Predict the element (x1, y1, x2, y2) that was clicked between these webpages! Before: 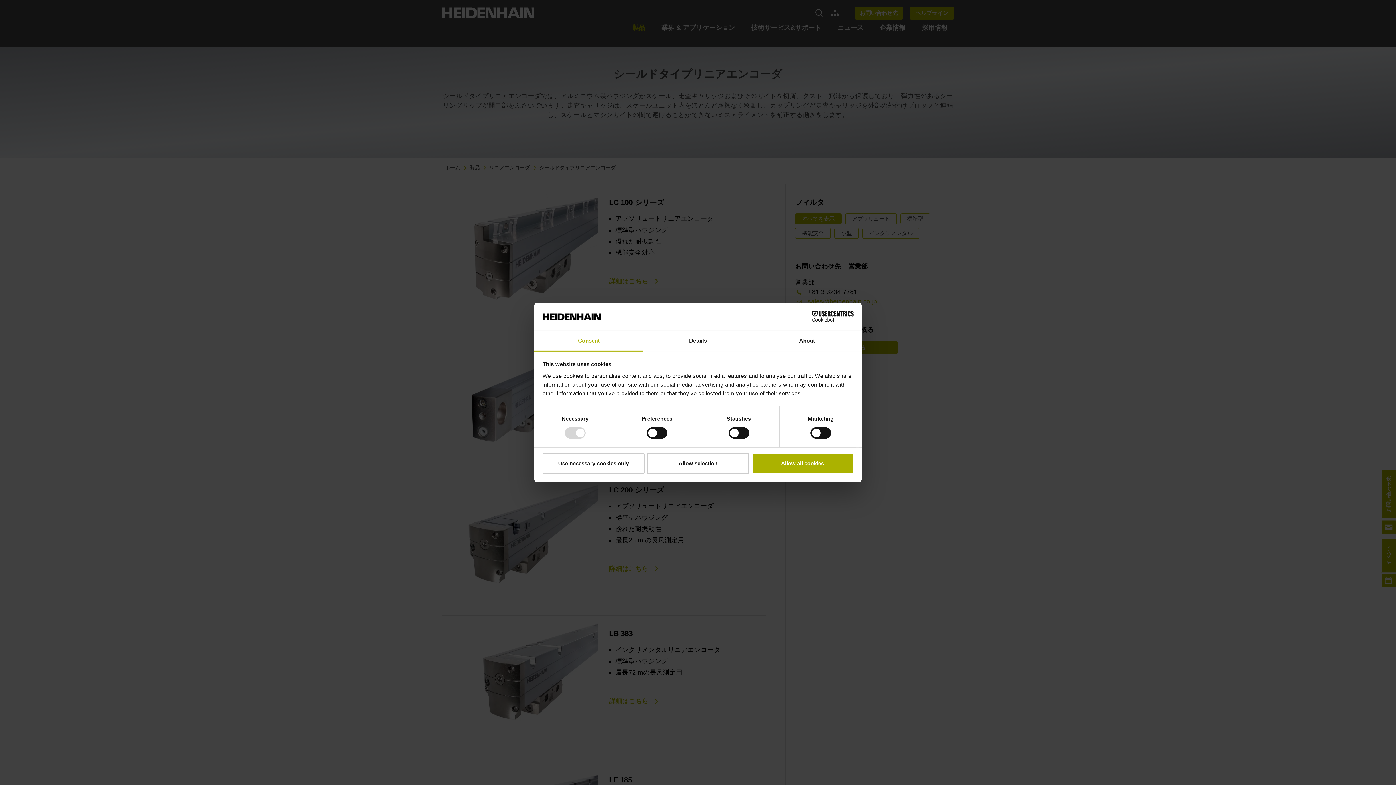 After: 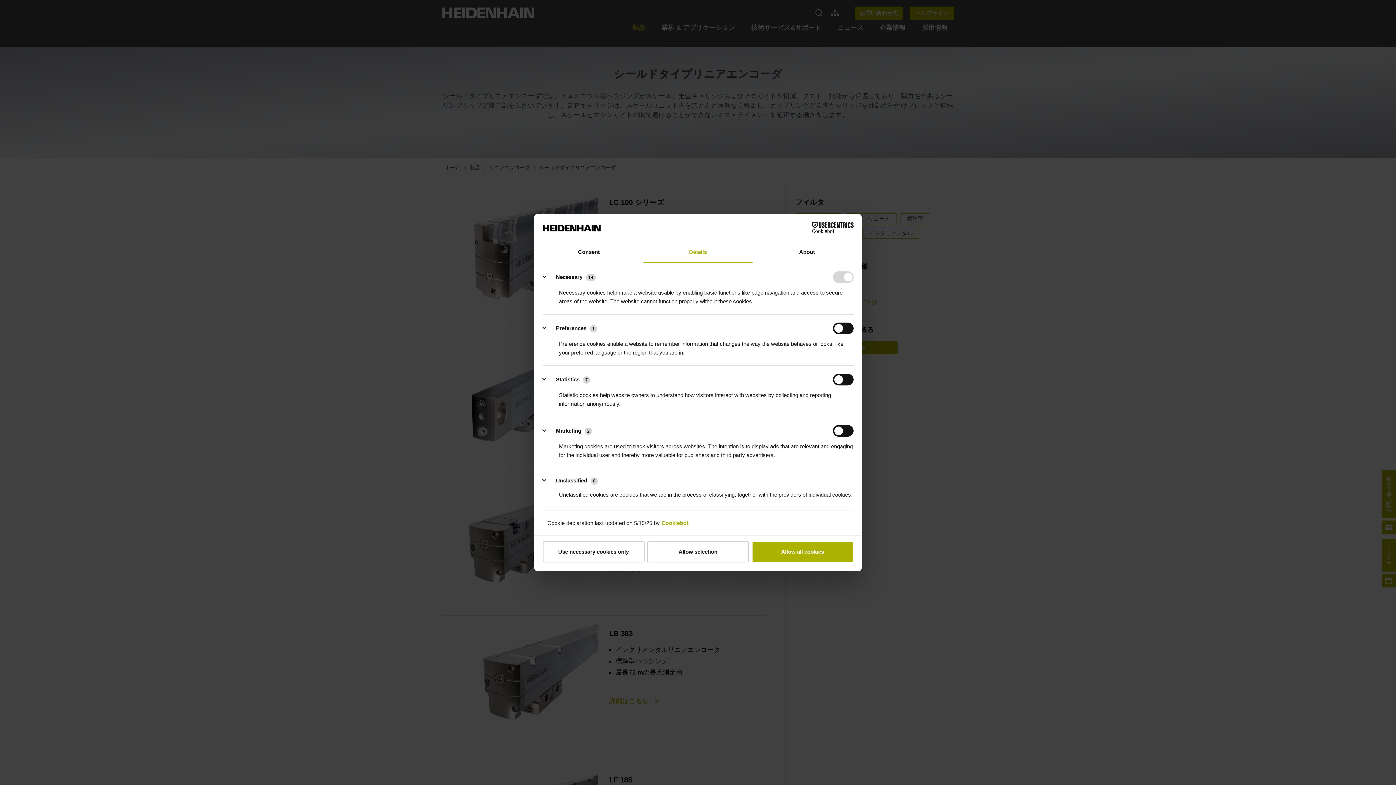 Action: label: Details bbox: (643, 331, 752, 351)